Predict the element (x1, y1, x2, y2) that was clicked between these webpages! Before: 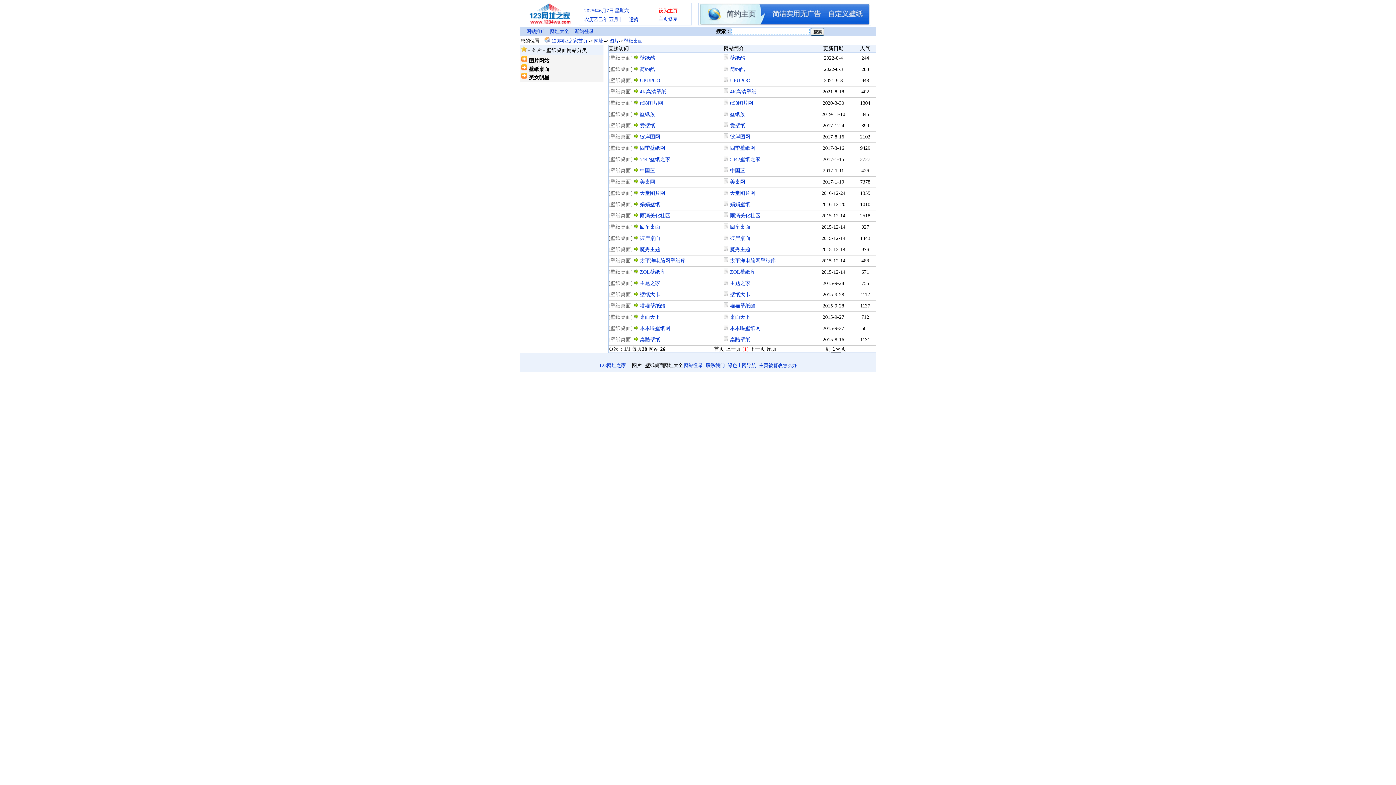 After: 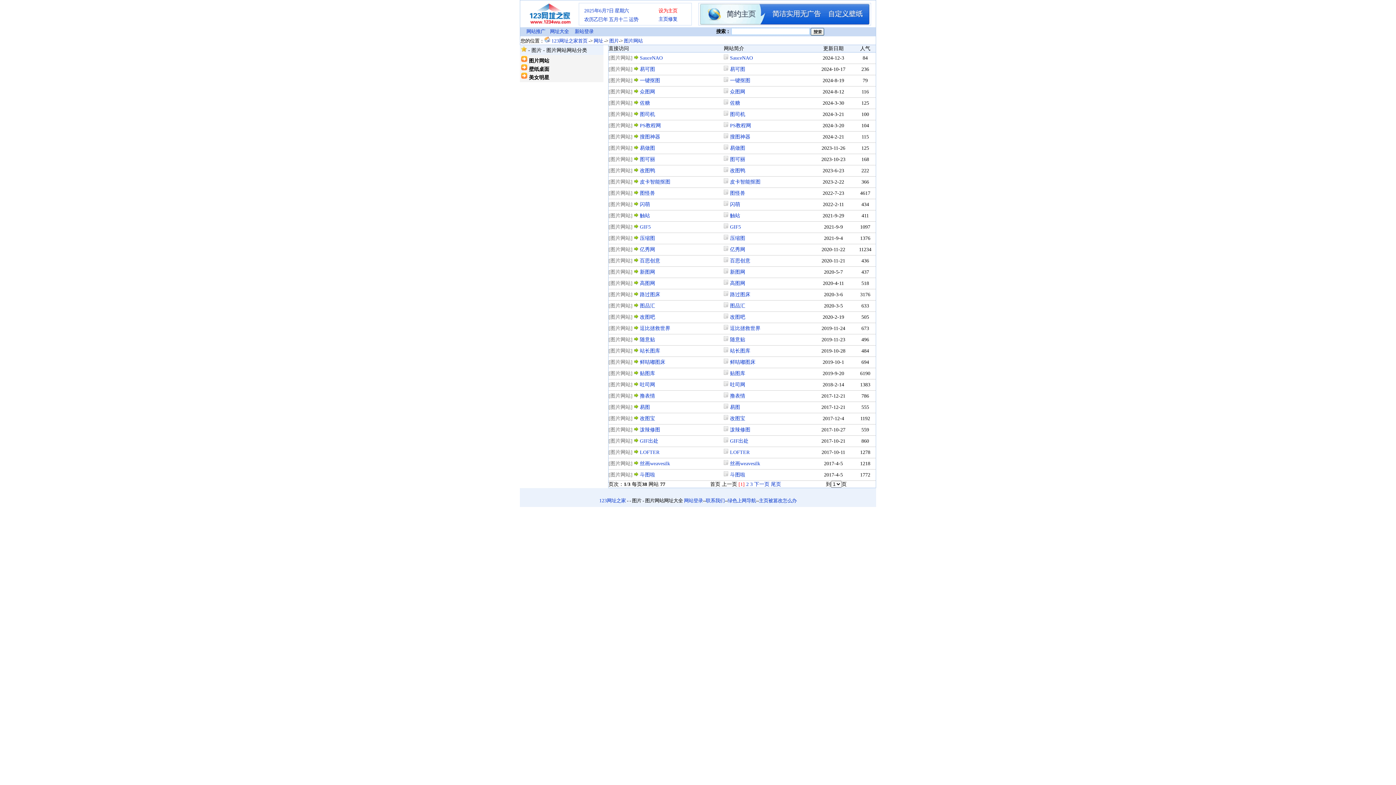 Action: bbox: (529, 58, 549, 63) label: 图片网站